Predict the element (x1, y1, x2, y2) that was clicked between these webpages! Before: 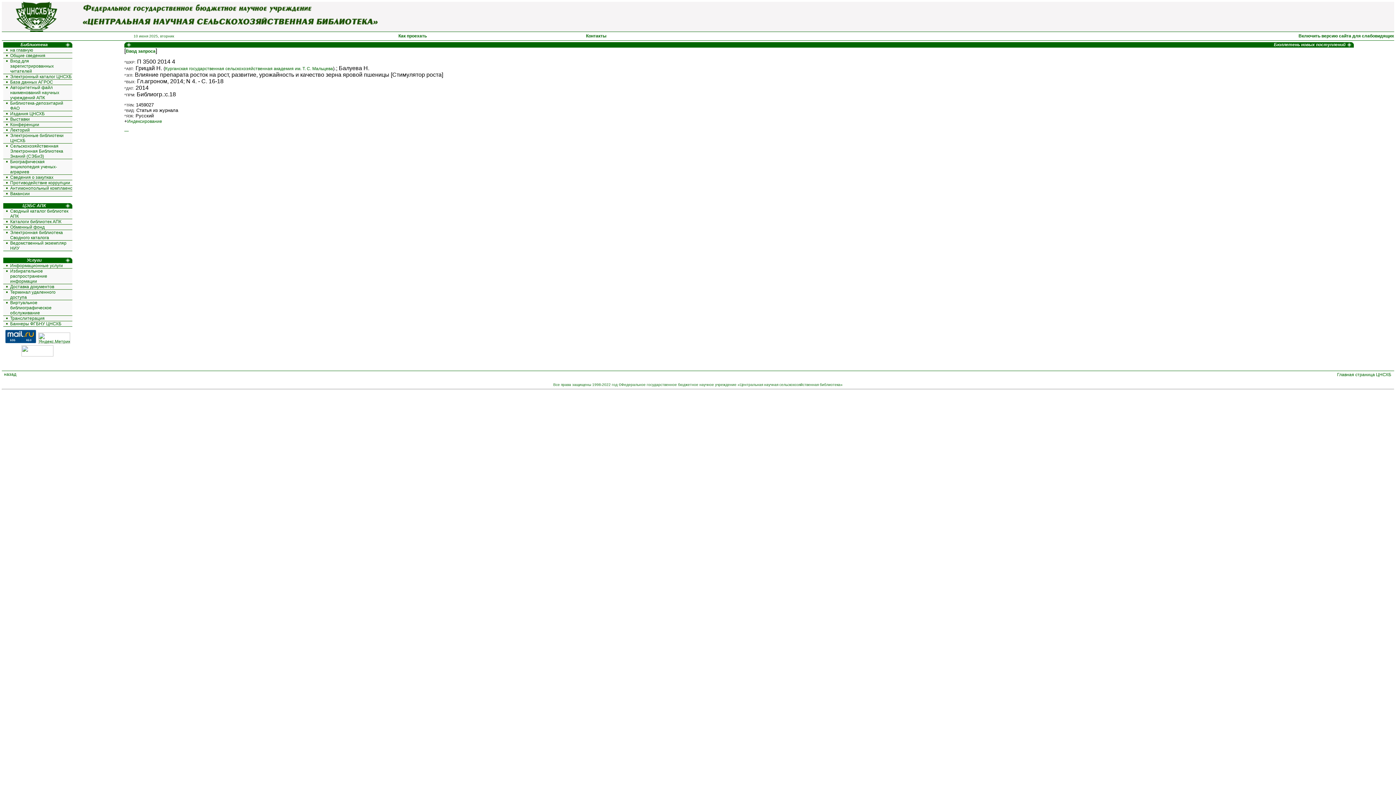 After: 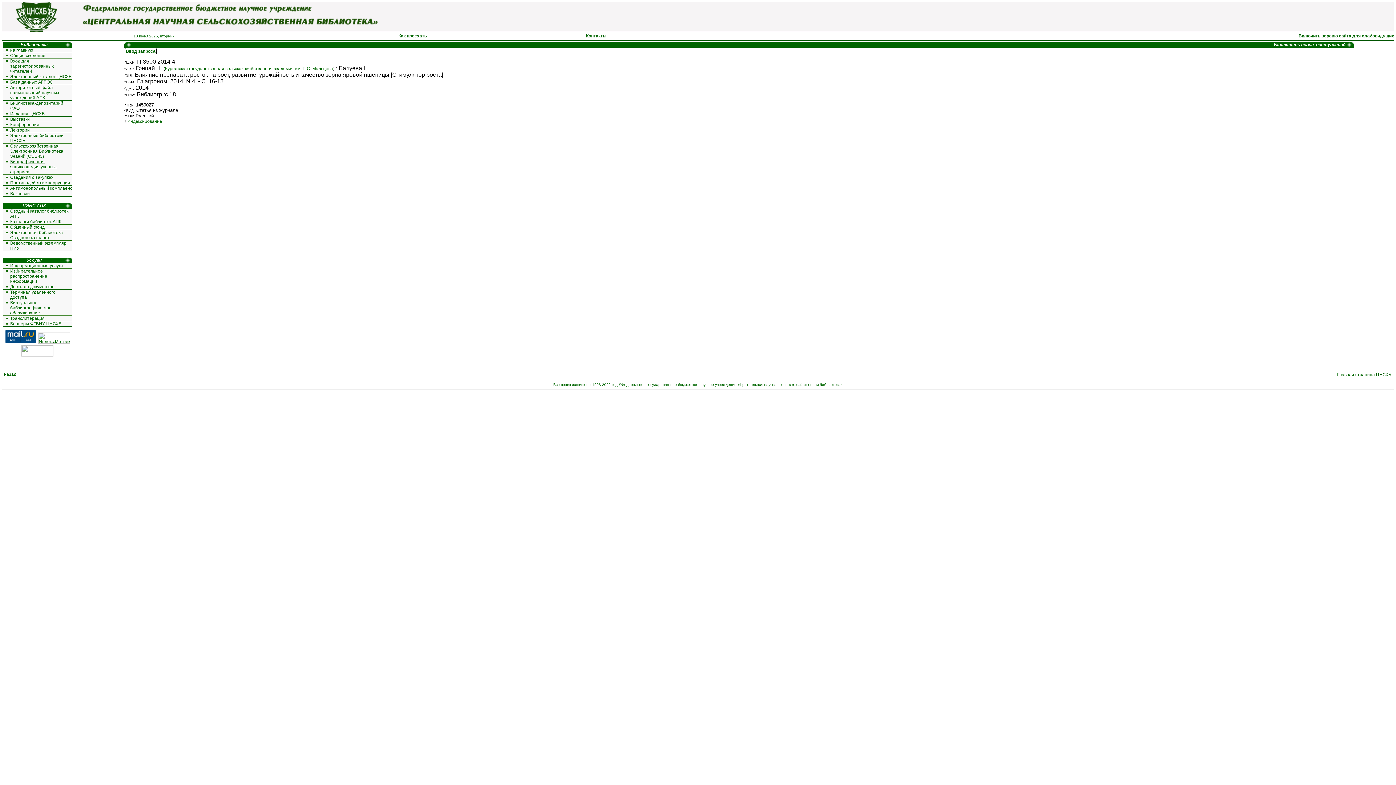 Action: bbox: (10, 159, 57, 174) label: Биографическая энциклопедия ученых-аграриев